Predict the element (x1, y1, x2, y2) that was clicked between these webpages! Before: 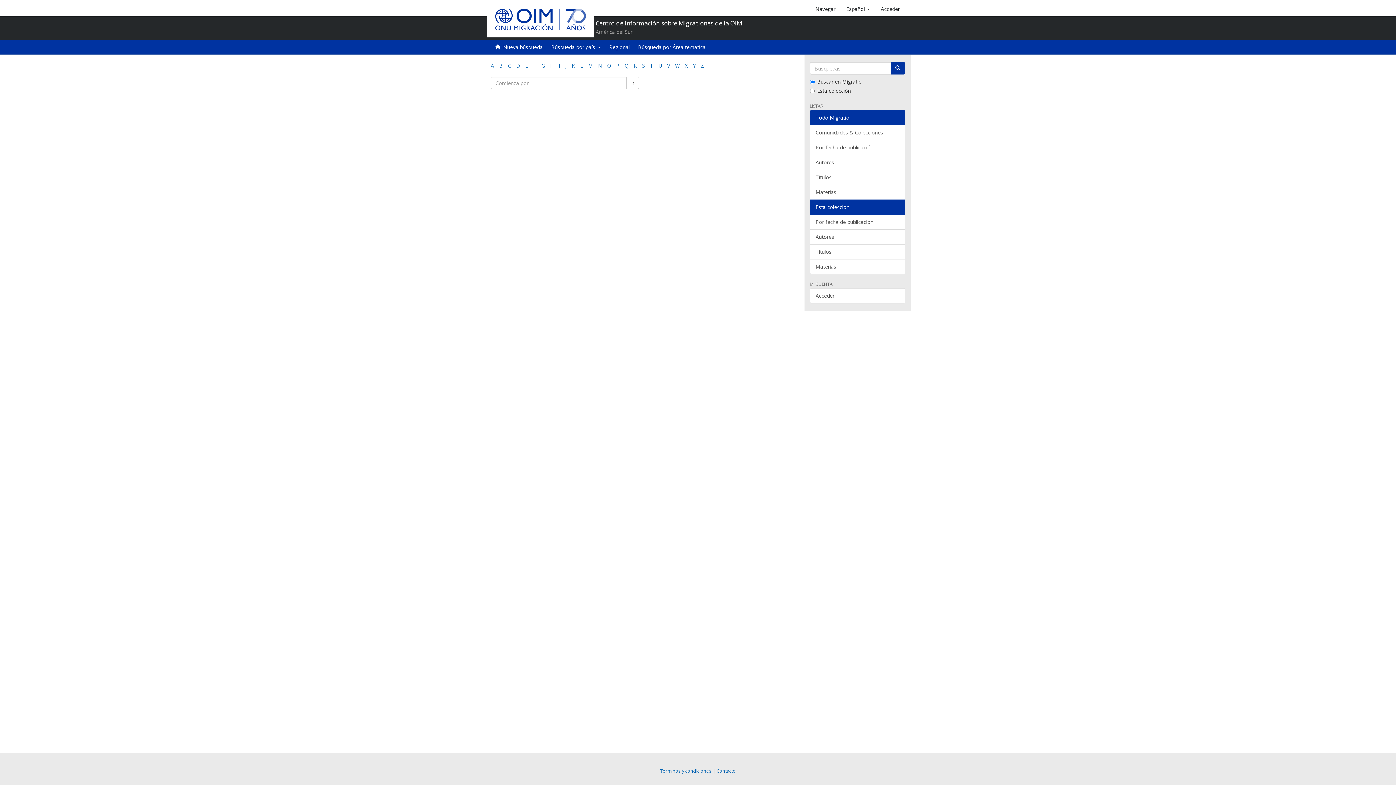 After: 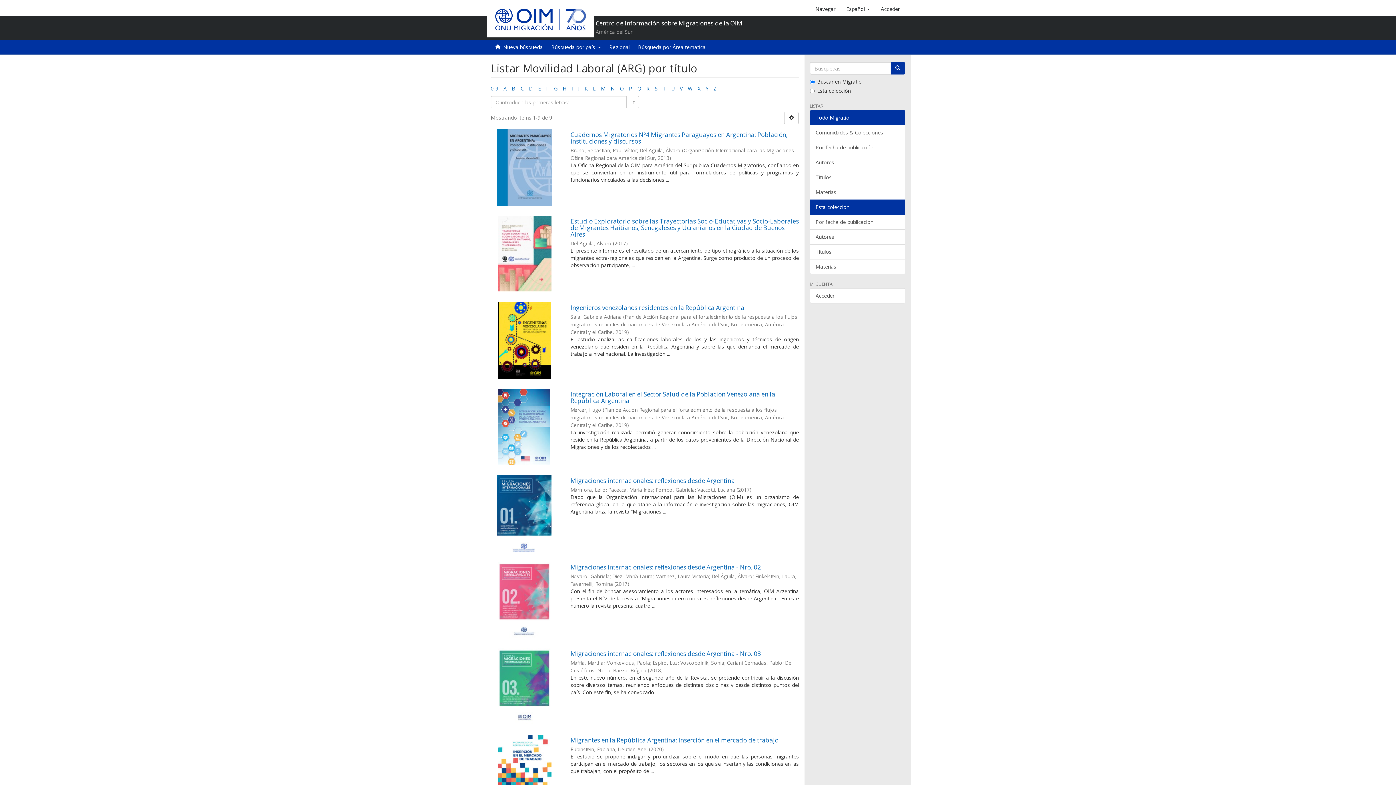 Action: bbox: (810, 244, 905, 259) label: Títulos